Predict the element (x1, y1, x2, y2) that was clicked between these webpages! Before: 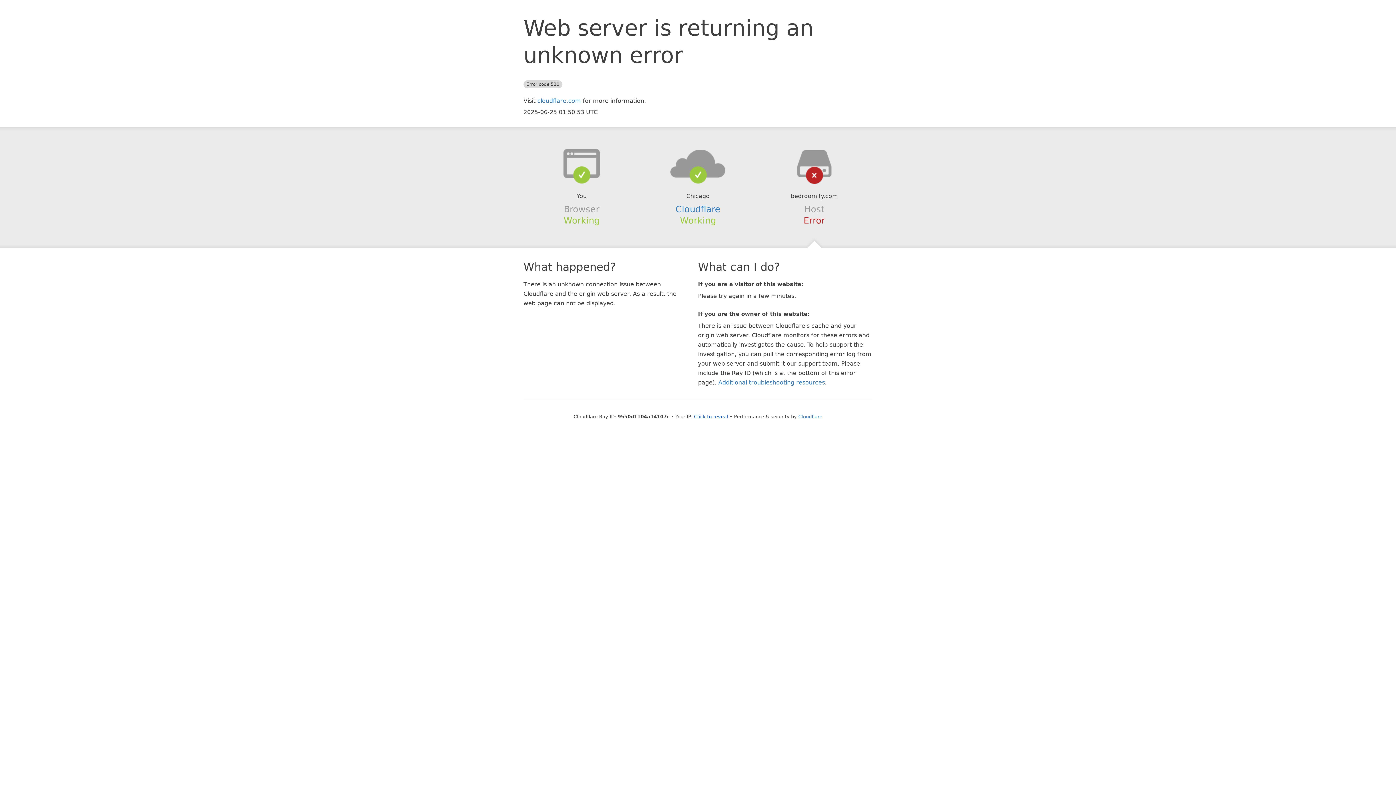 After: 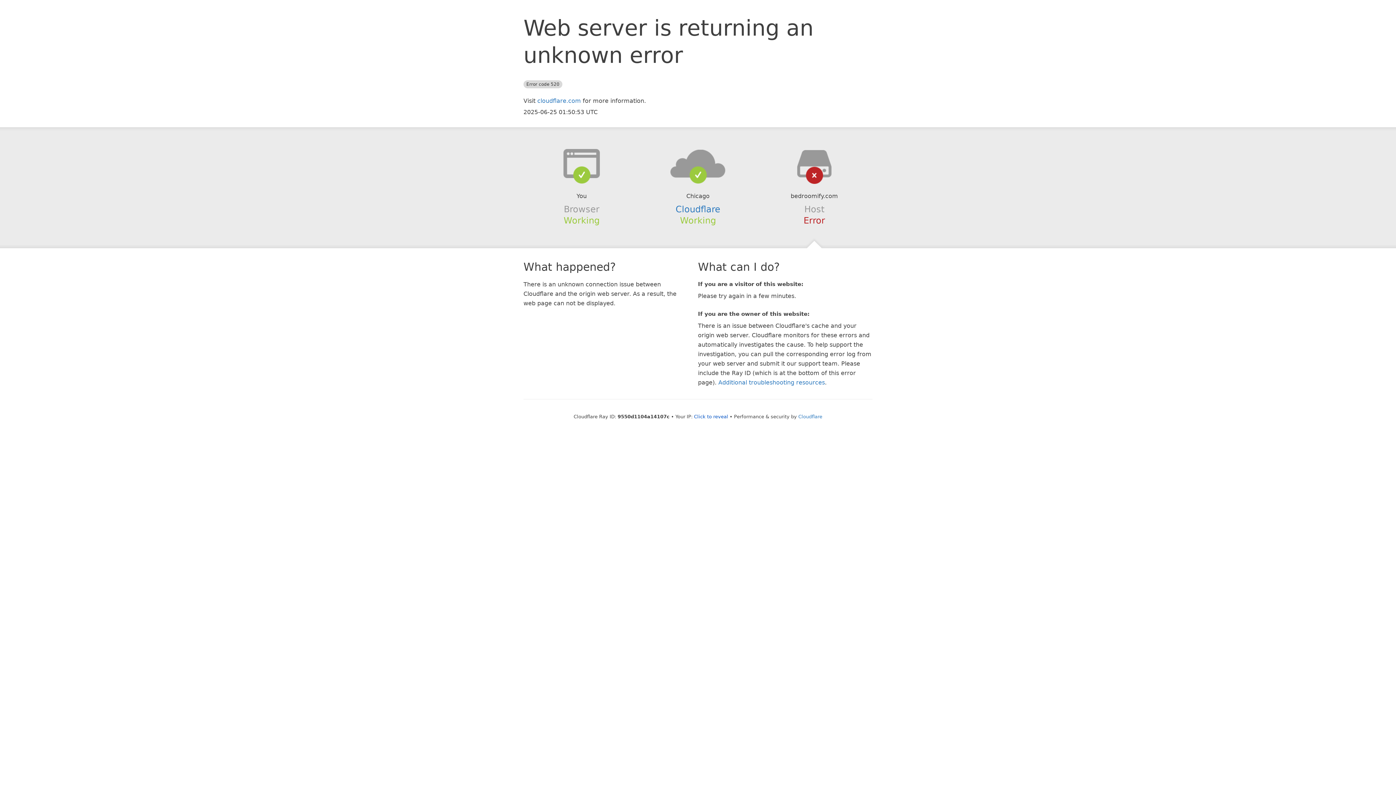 Action: bbox: (639, 148, 756, 178)